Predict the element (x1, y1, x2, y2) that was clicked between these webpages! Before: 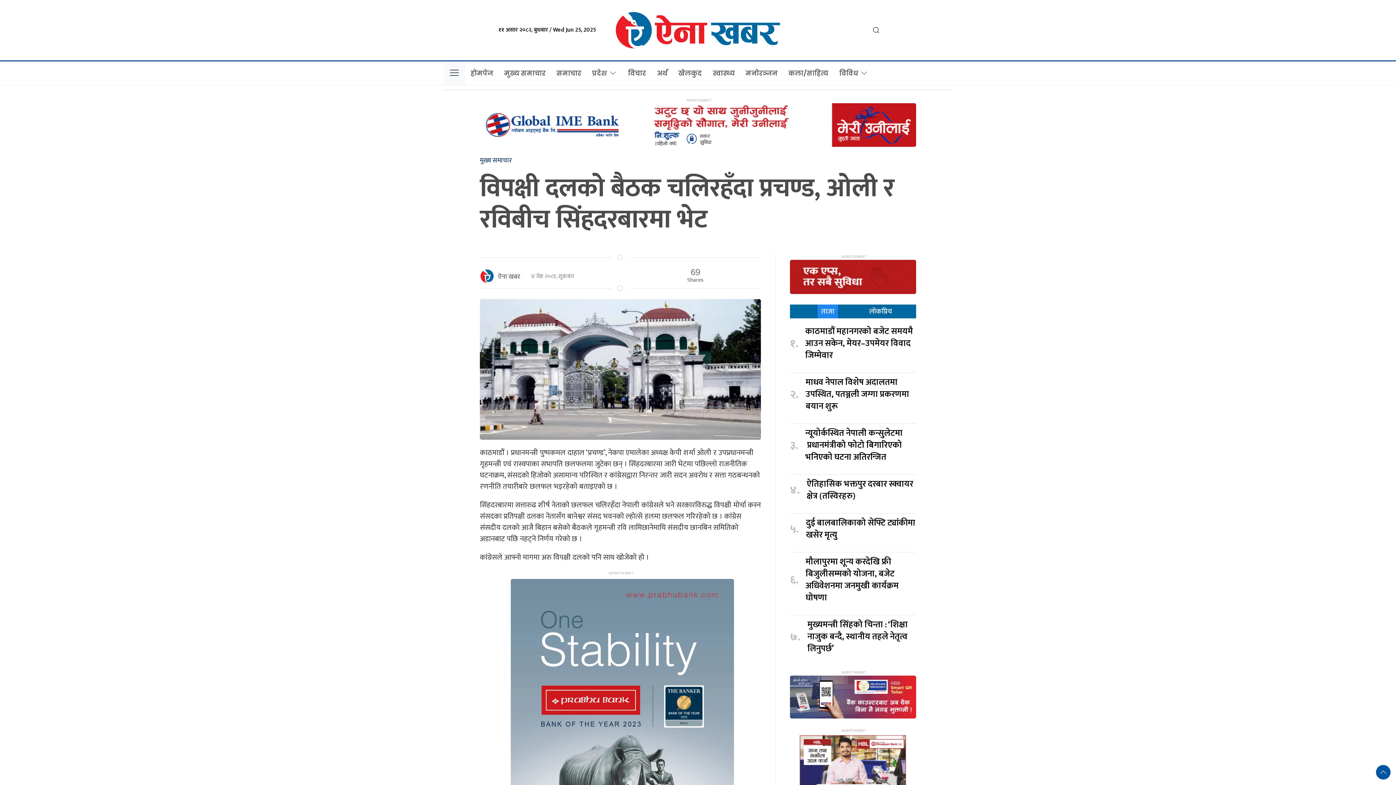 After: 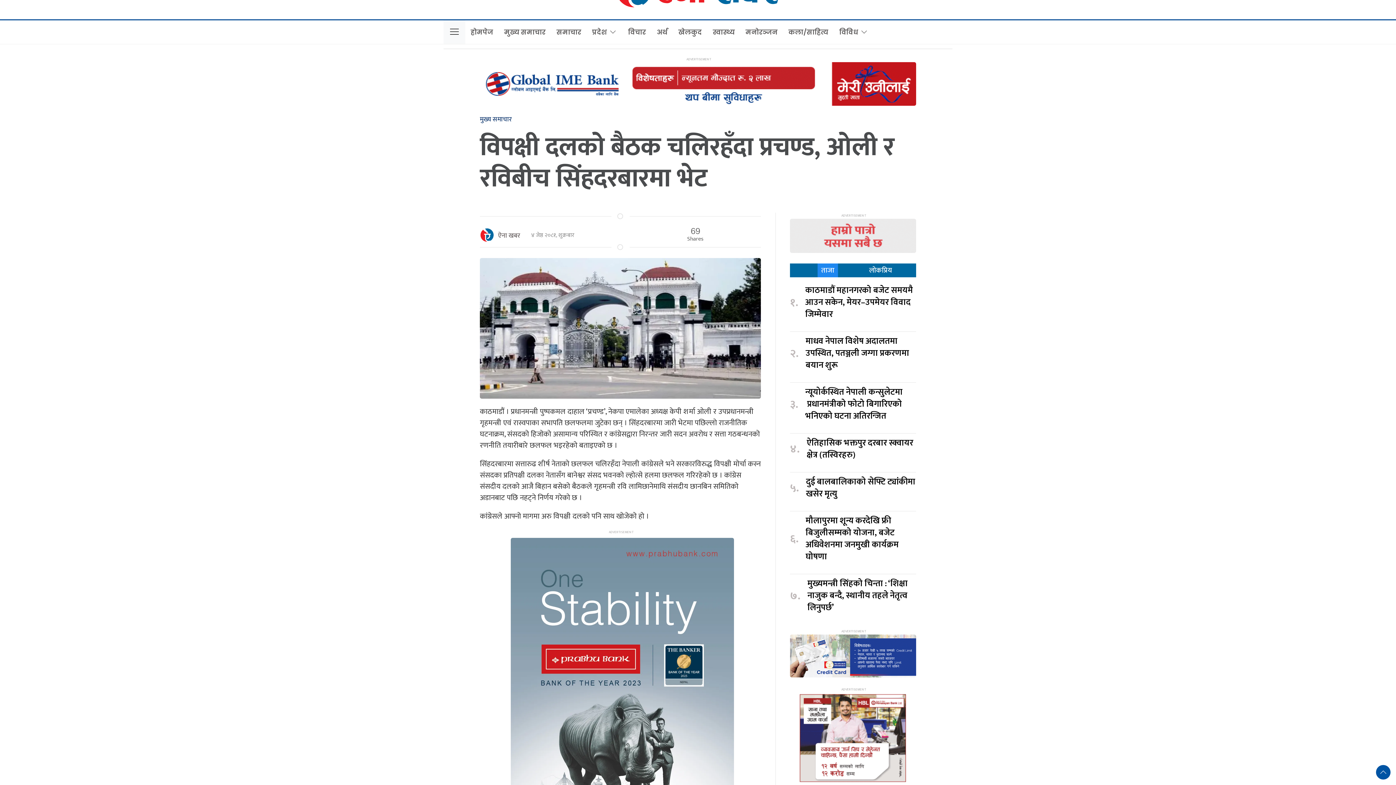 Action: bbox: (798, 734, 907, 826)